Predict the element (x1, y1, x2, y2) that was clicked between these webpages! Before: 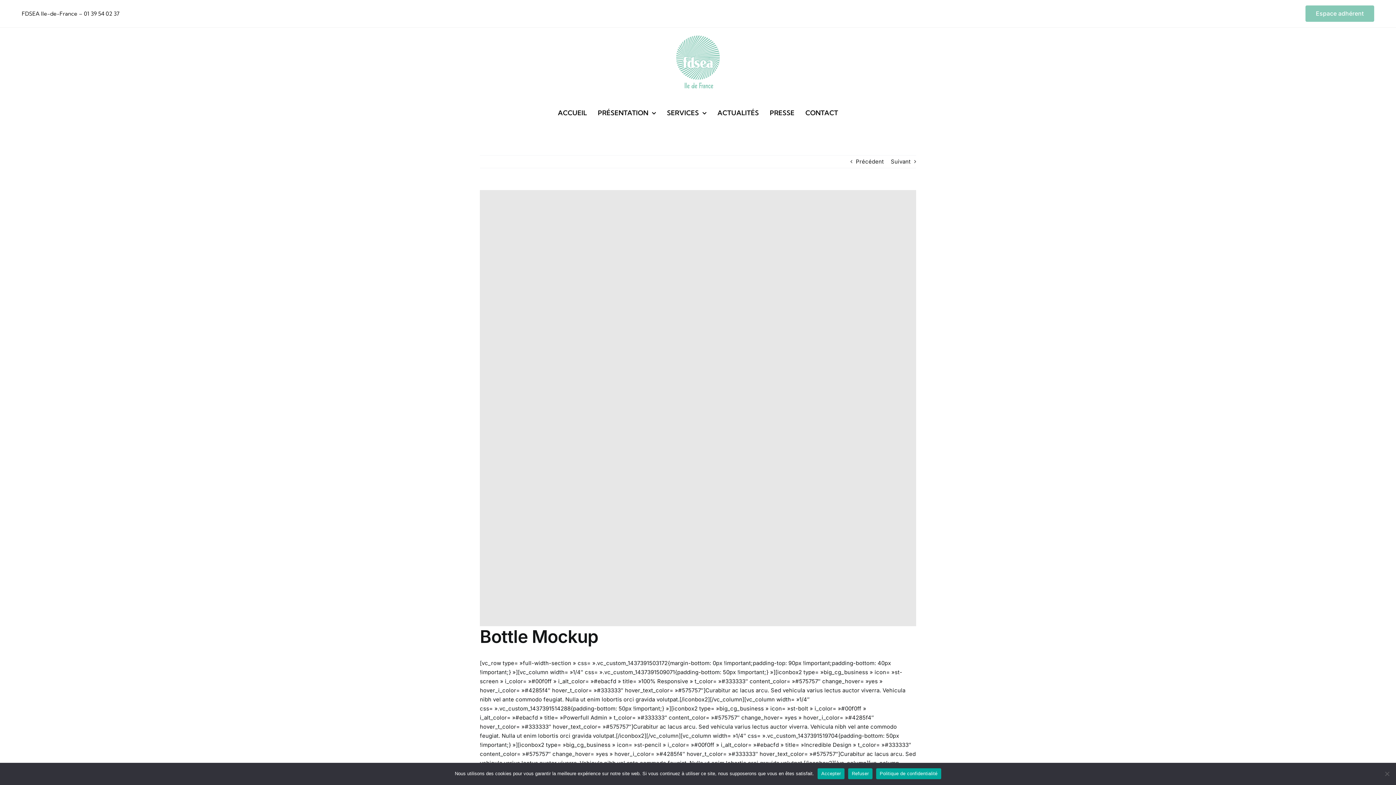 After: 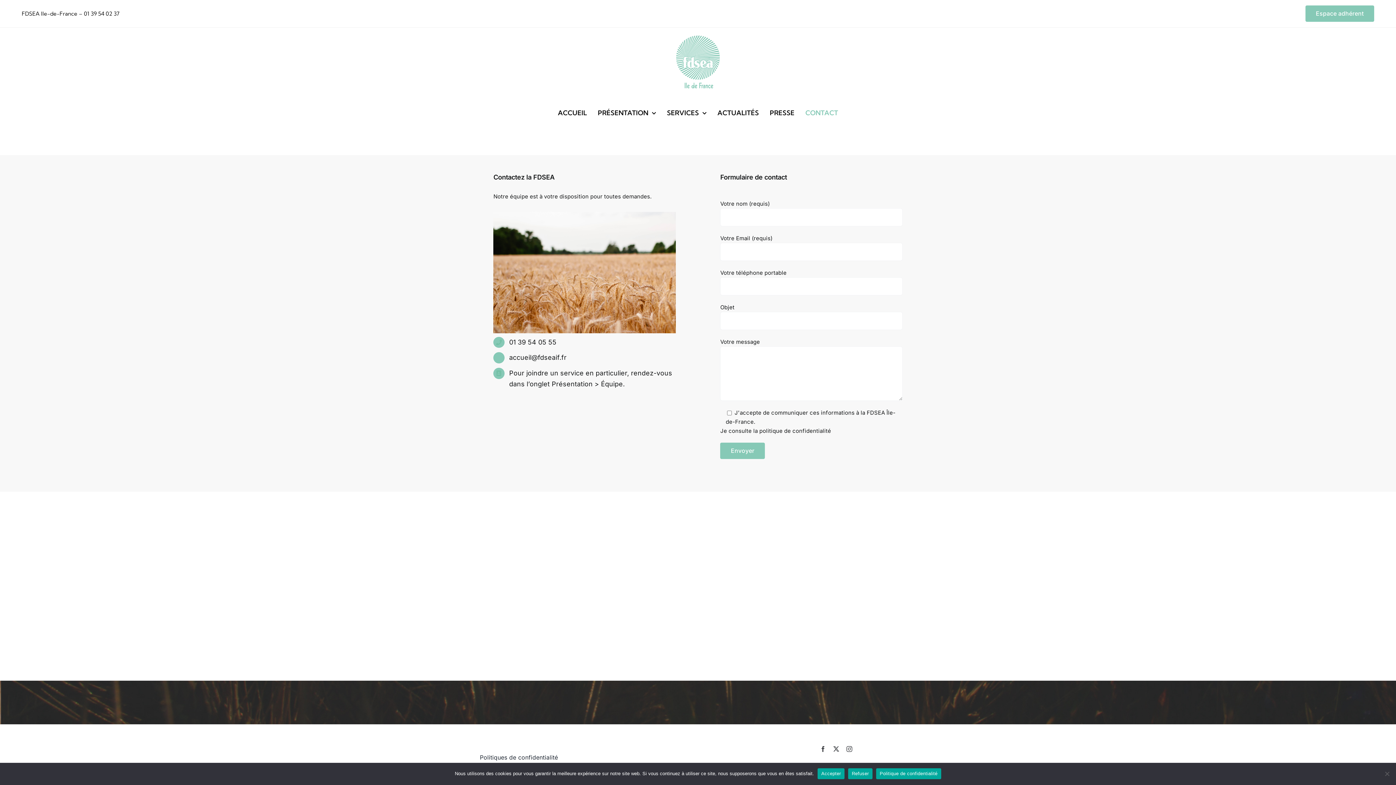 Action: label: CONTACT bbox: (805, 99, 838, 126)